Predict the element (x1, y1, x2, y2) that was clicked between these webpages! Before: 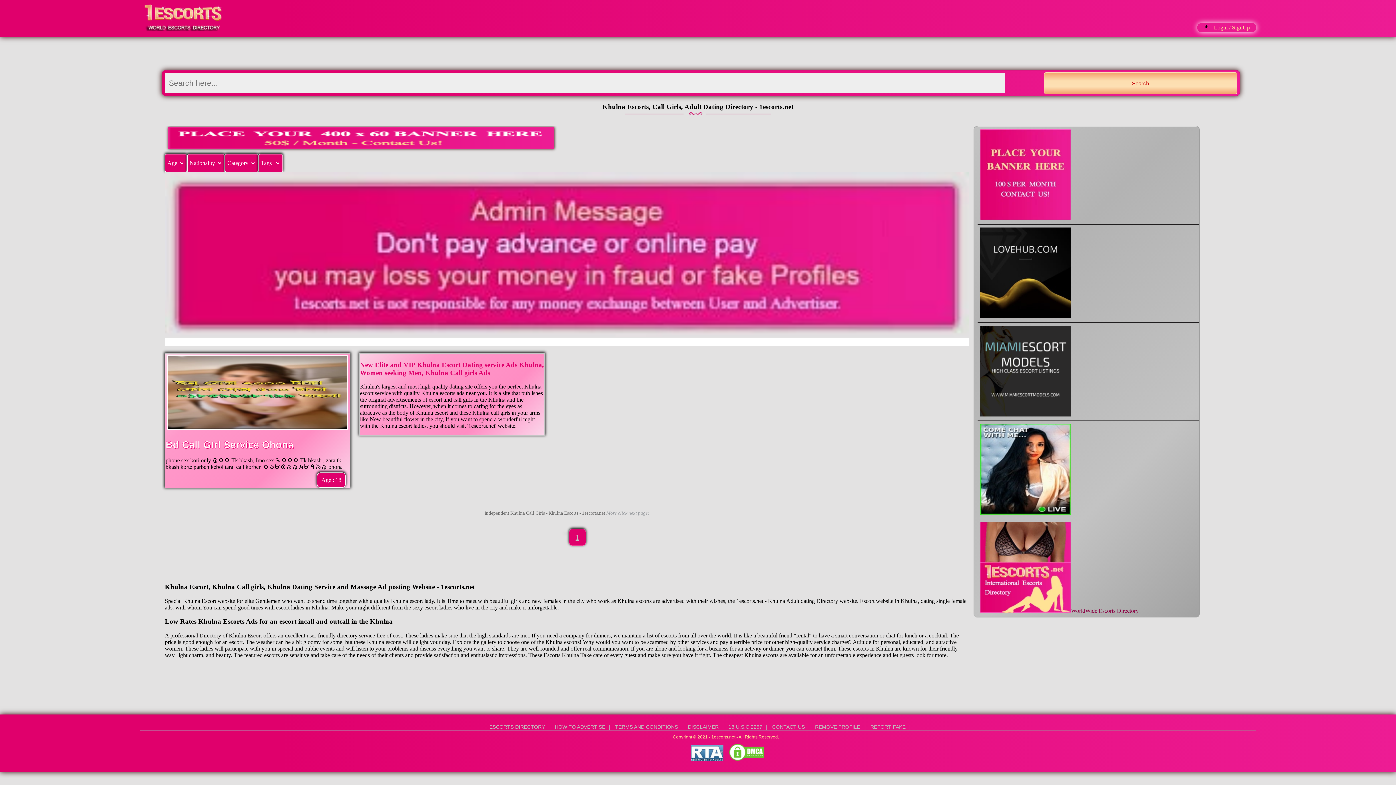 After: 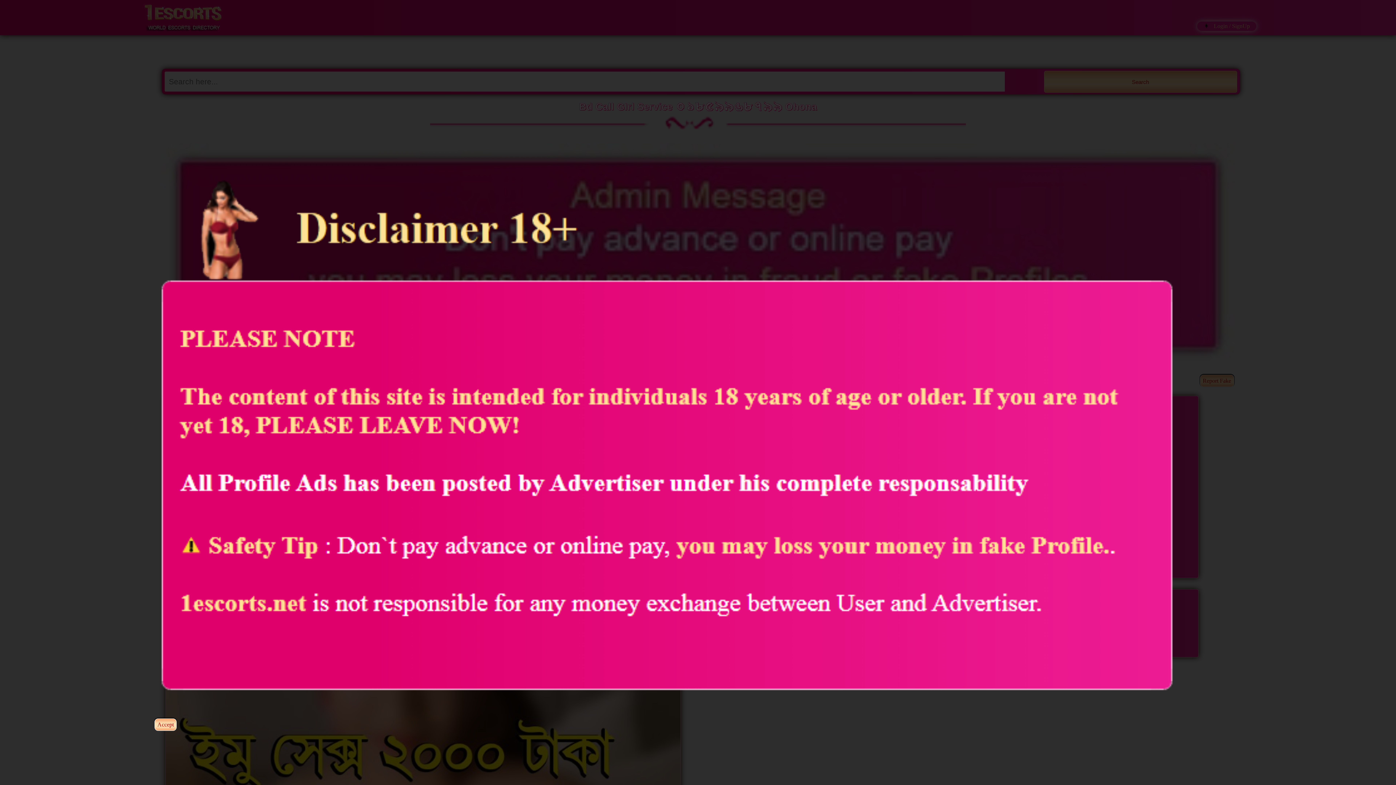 Action: bbox: (167, 421, 347, 432)